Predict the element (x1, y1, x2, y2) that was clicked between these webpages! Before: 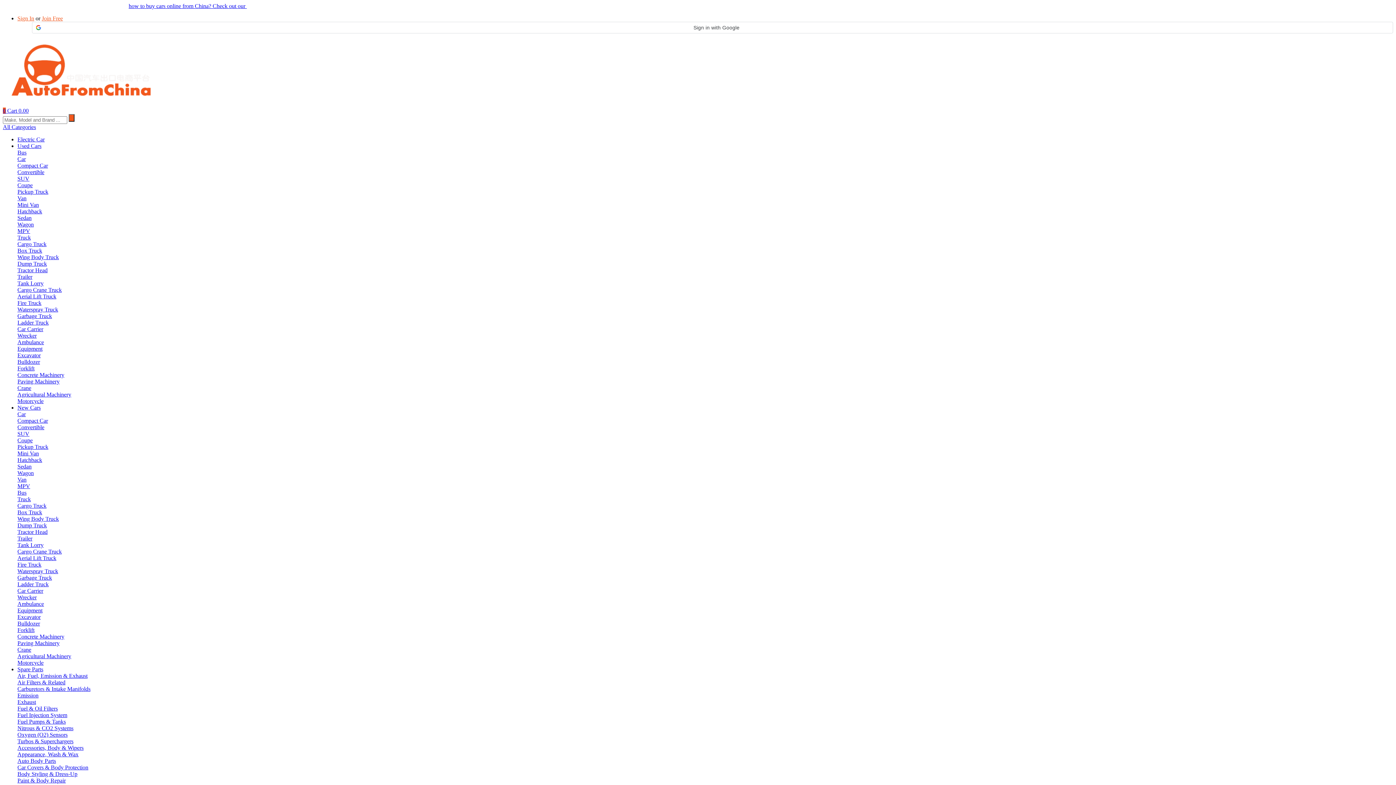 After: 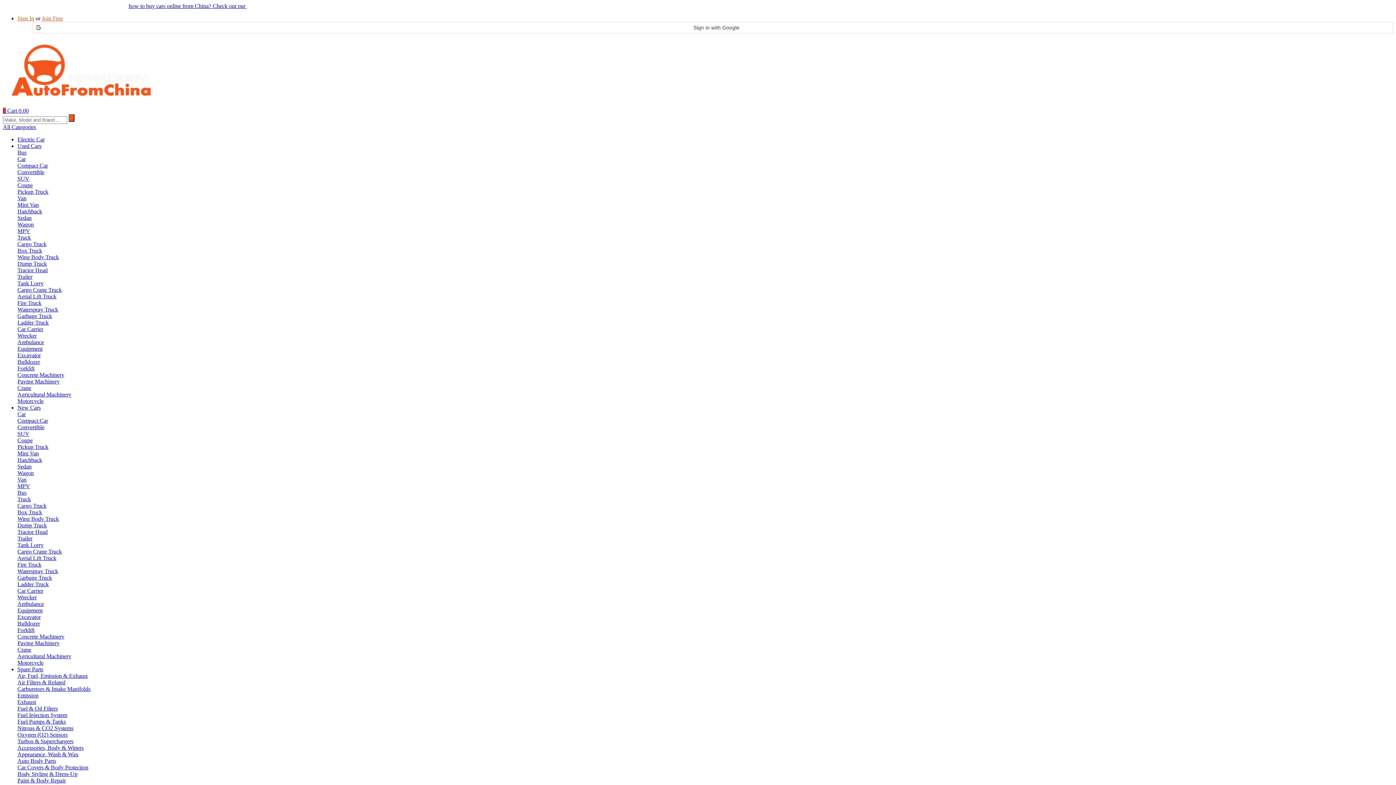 Action: label: Cargo Crane Truck bbox: (17, 286, 61, 293)